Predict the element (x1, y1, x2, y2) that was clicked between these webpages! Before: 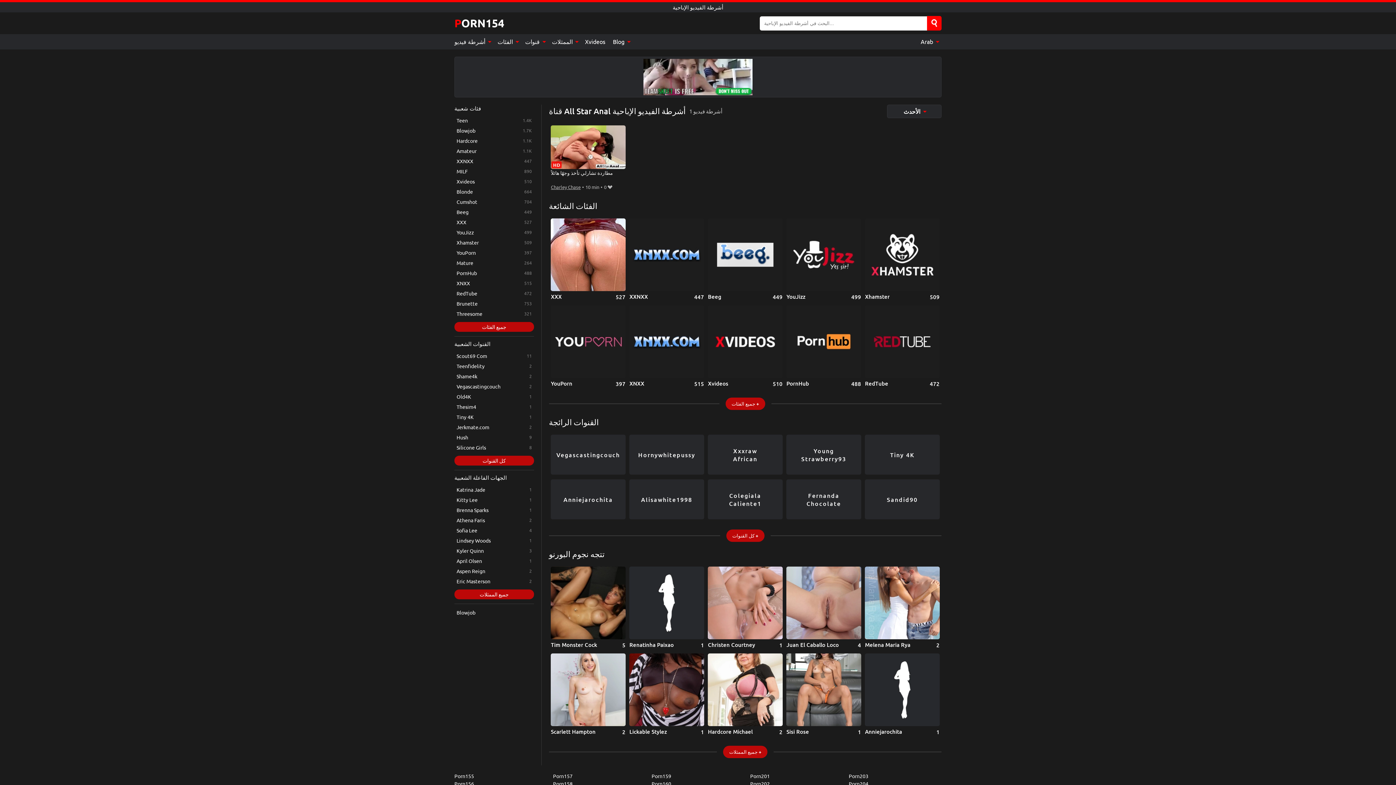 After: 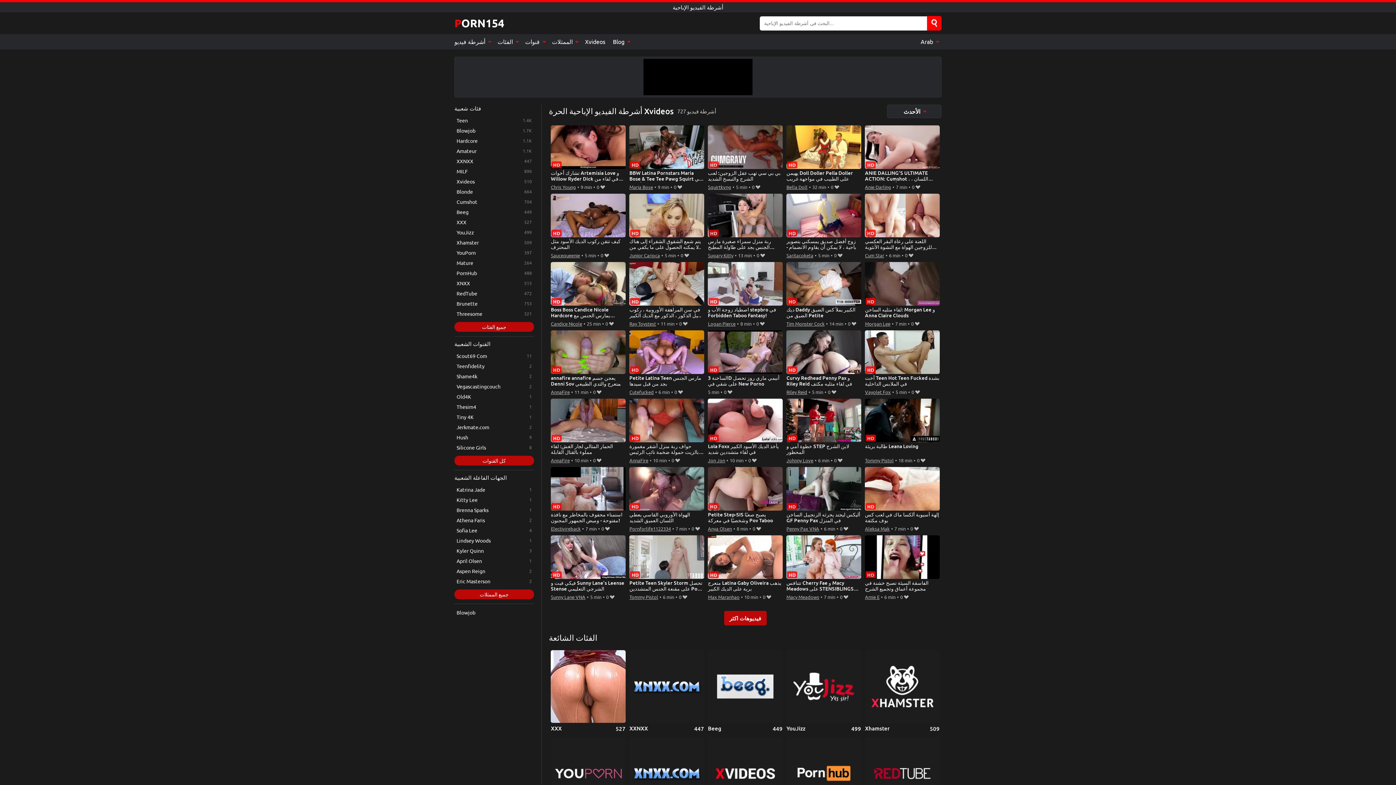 Action: bbox: (454, 176, 534, 186) label: Xvideos